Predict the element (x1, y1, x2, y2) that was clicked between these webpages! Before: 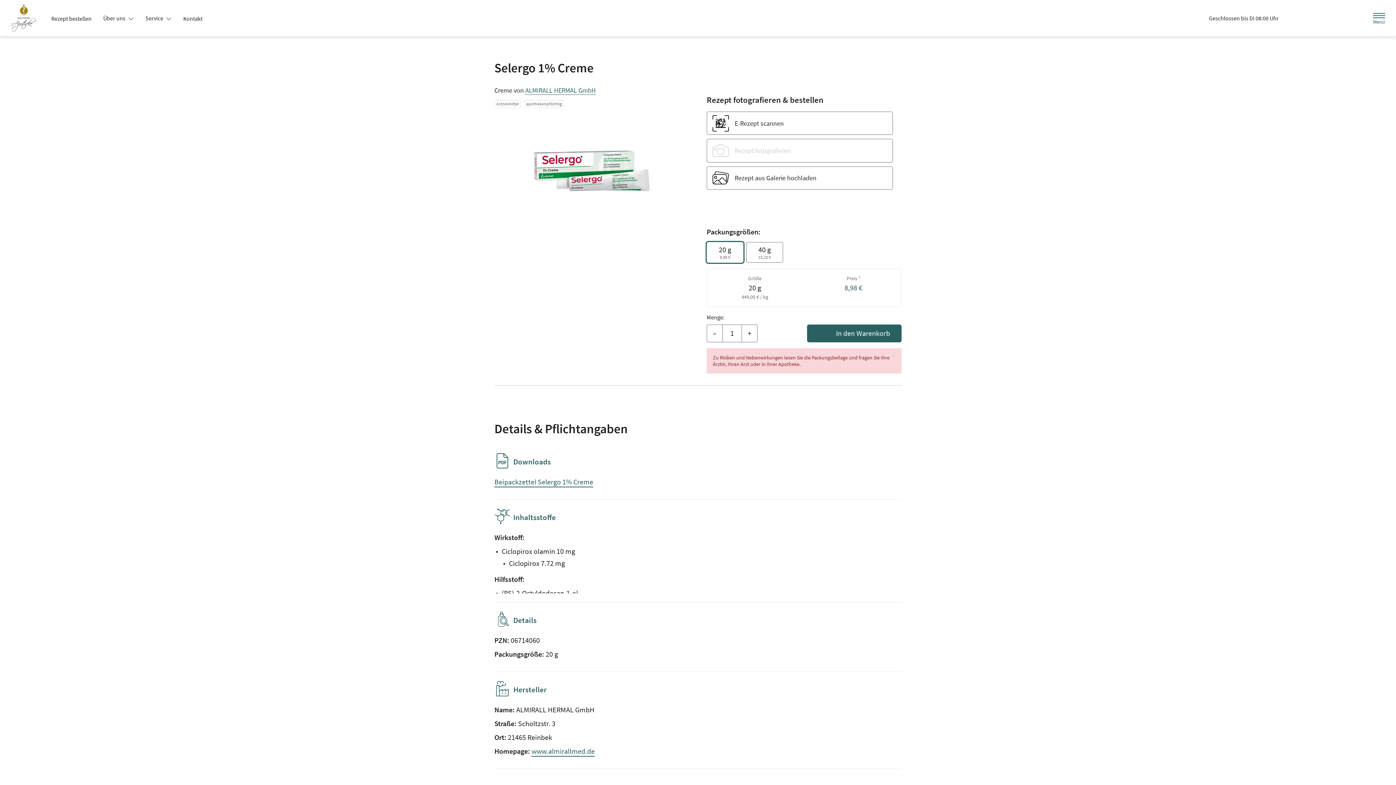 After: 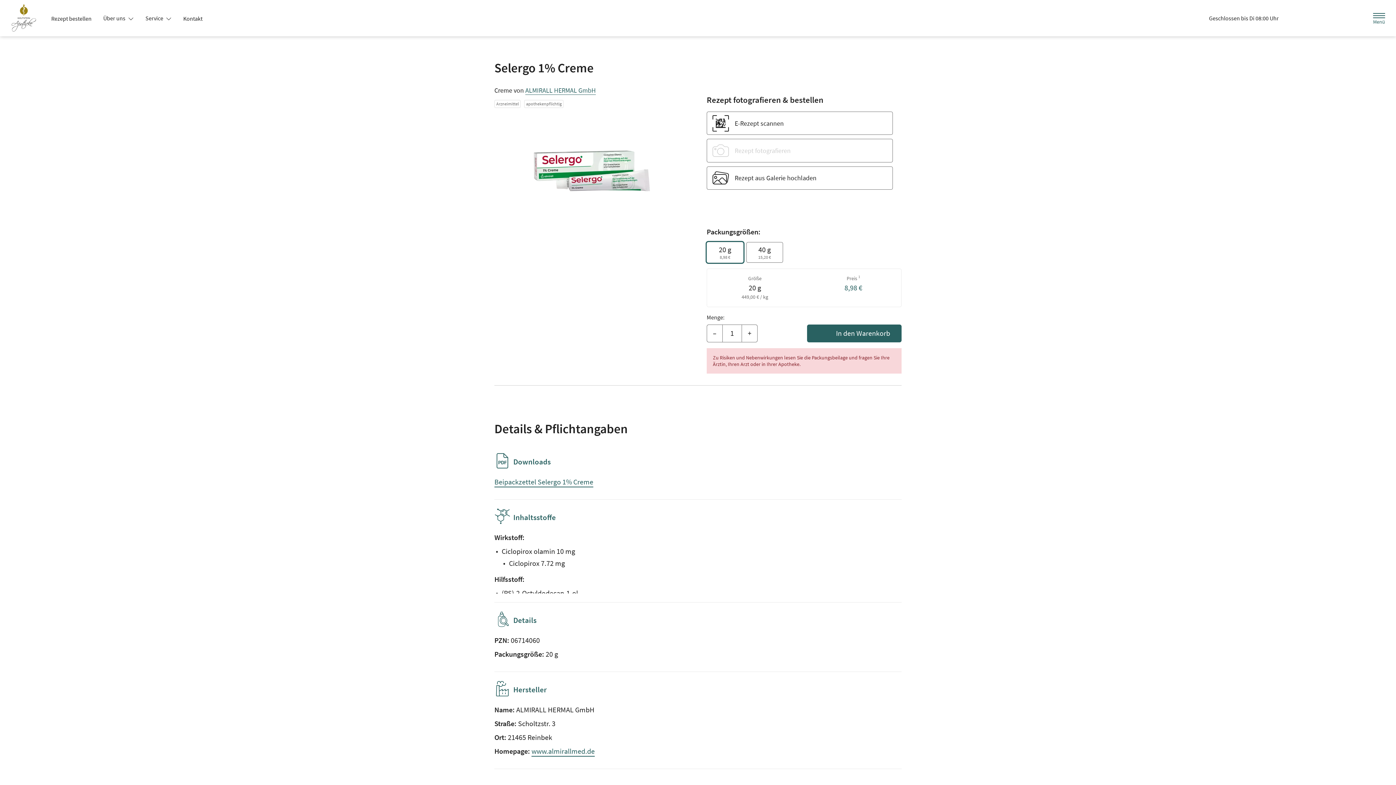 Action: label: Über uns  bbox: (97, 11, 139, 24)